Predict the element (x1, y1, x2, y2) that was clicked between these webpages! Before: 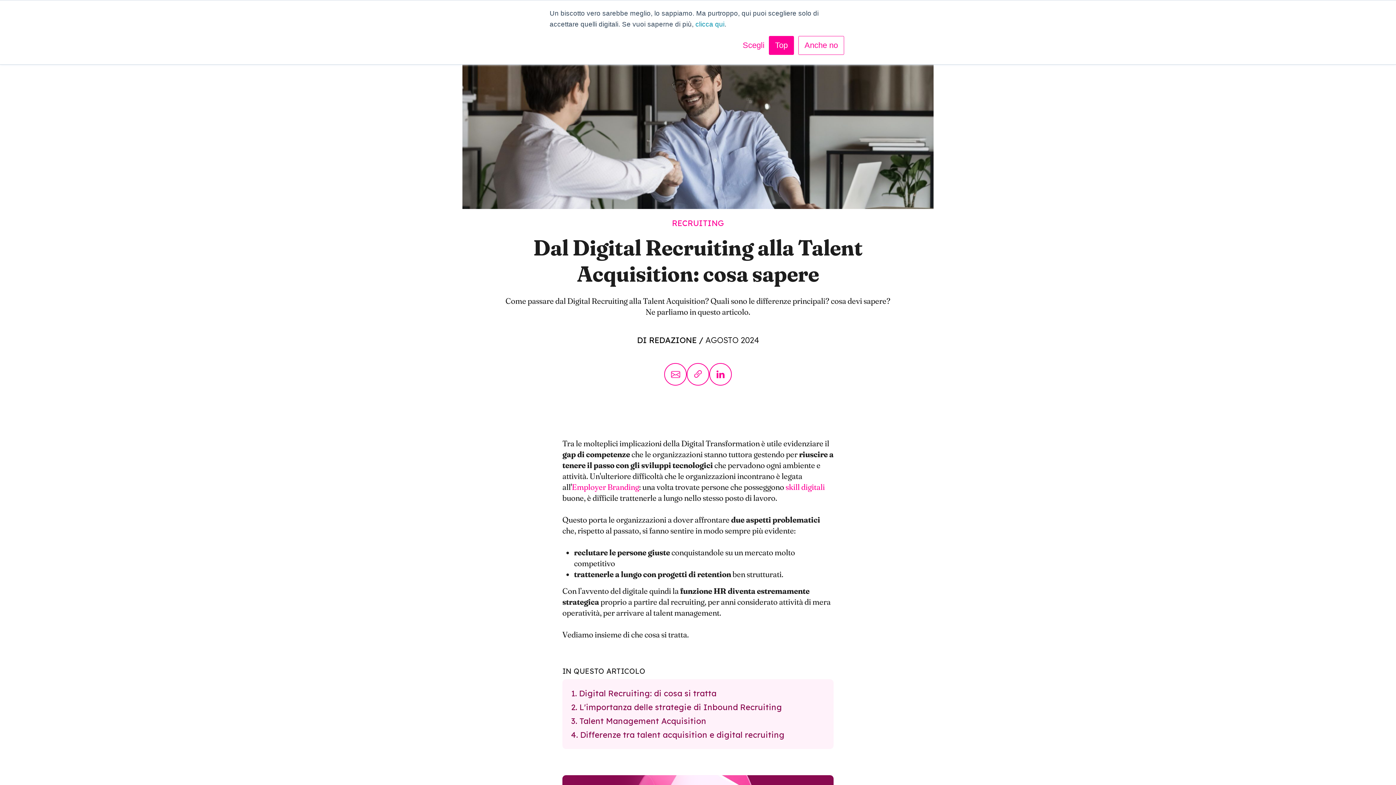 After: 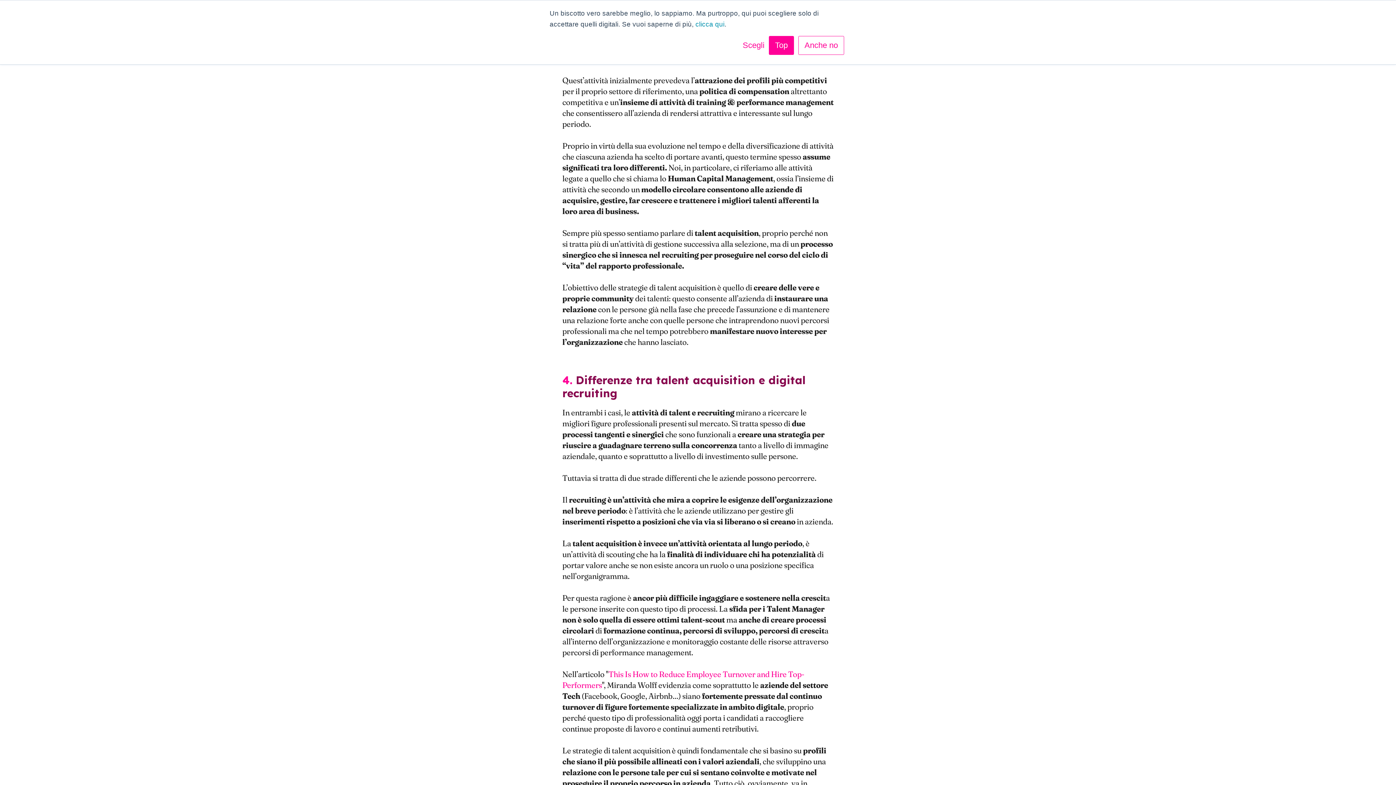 Action: bbox: (571, 716, 706, 726) label: 3. Talent Management Acquisition